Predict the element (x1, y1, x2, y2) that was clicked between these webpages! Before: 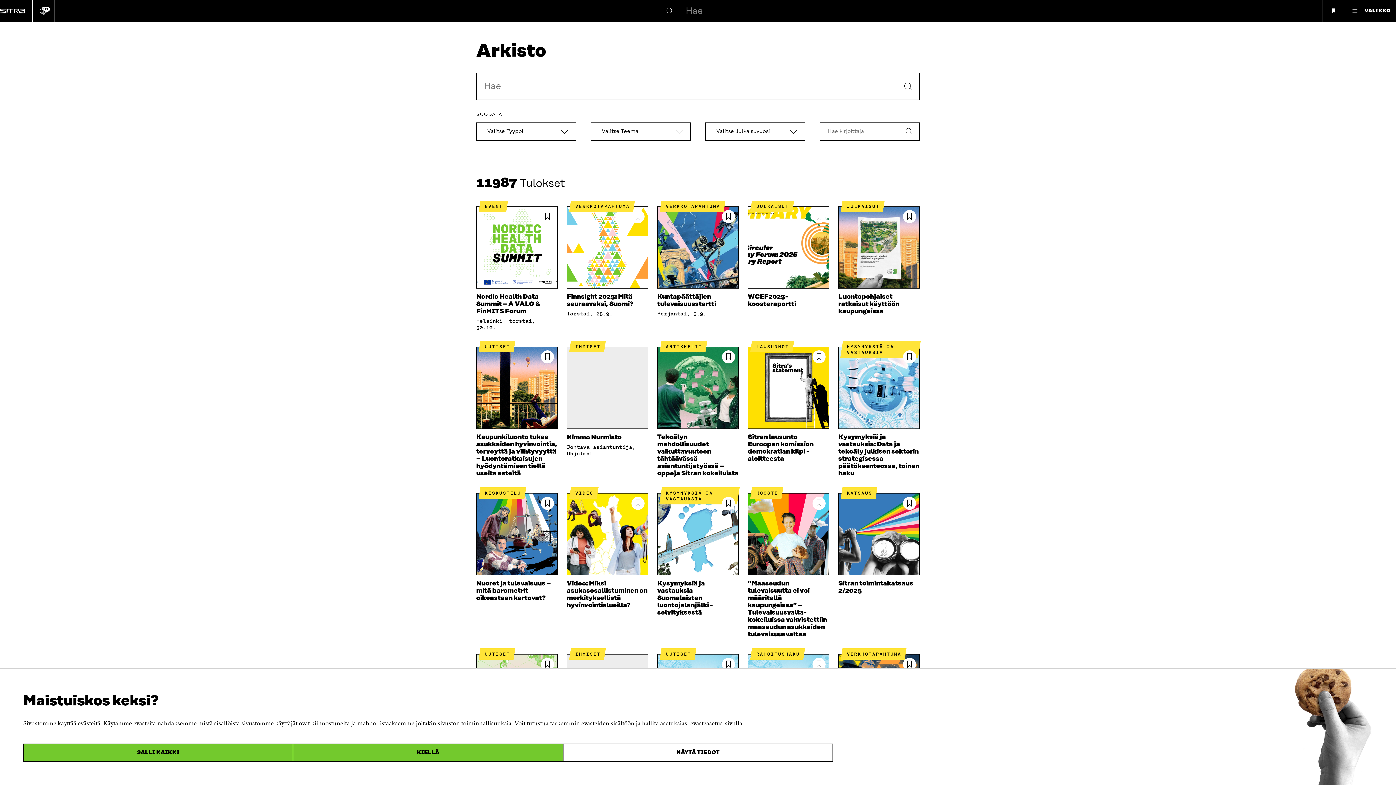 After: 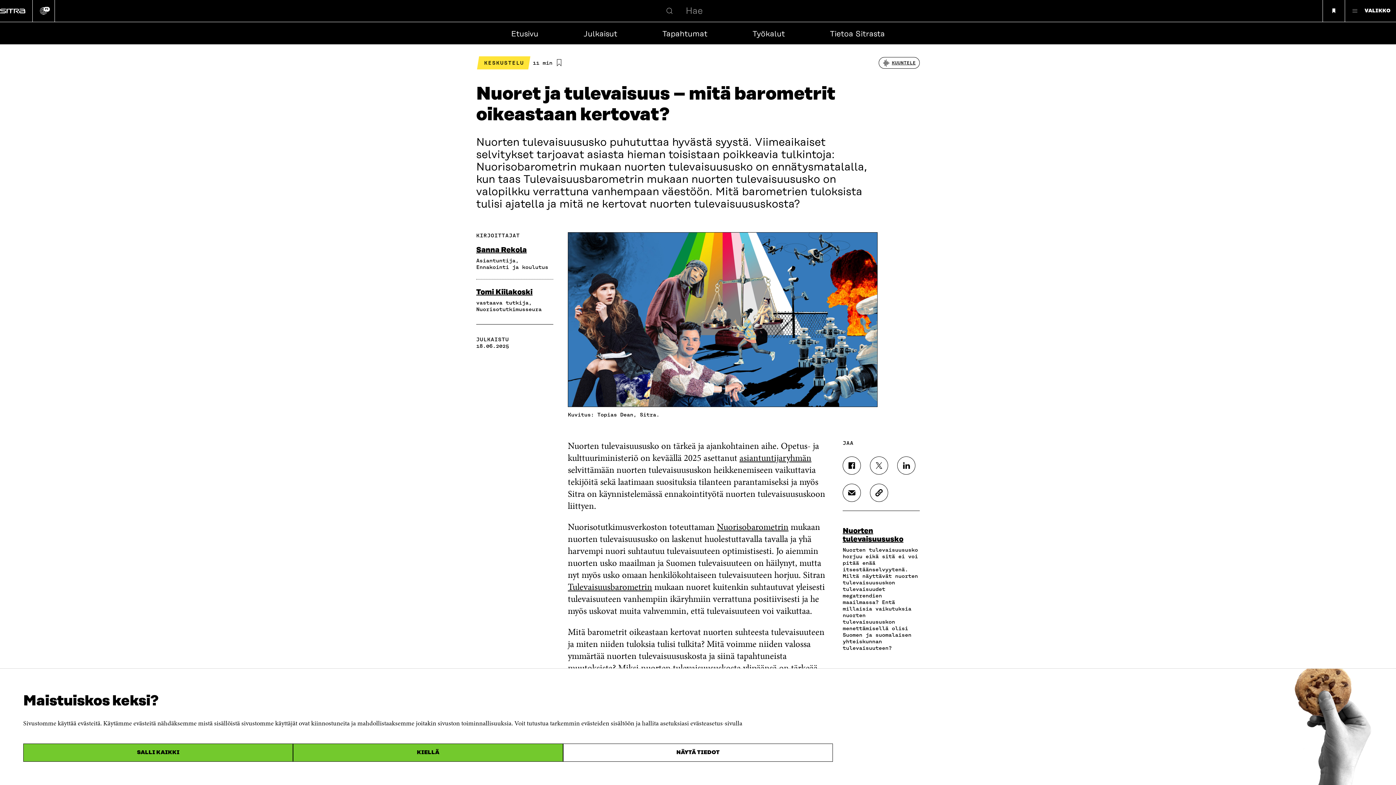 Action: label: Nuoret ja tulevaisuus – mitä barometrit oikeastaan kertovat? bbox: (476, 580, 550, 602)